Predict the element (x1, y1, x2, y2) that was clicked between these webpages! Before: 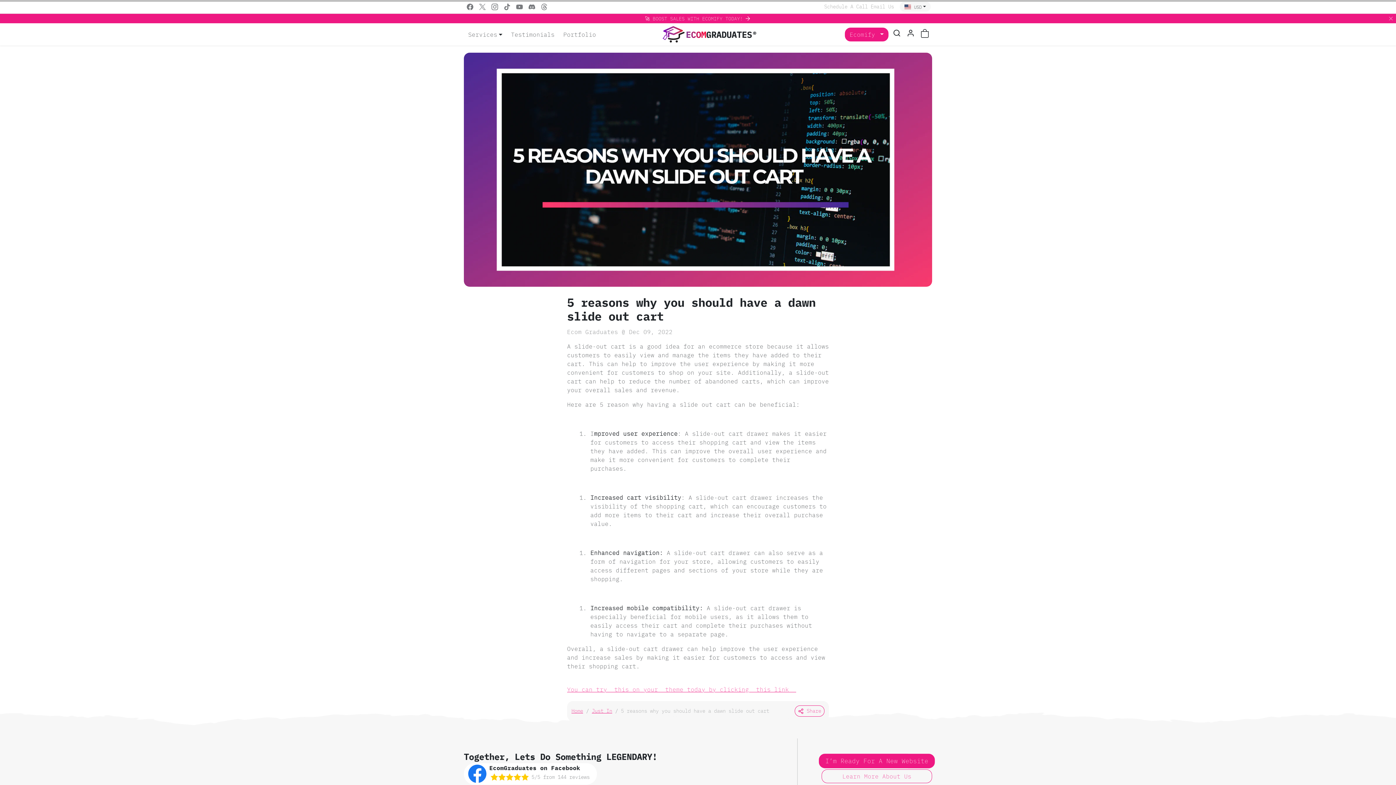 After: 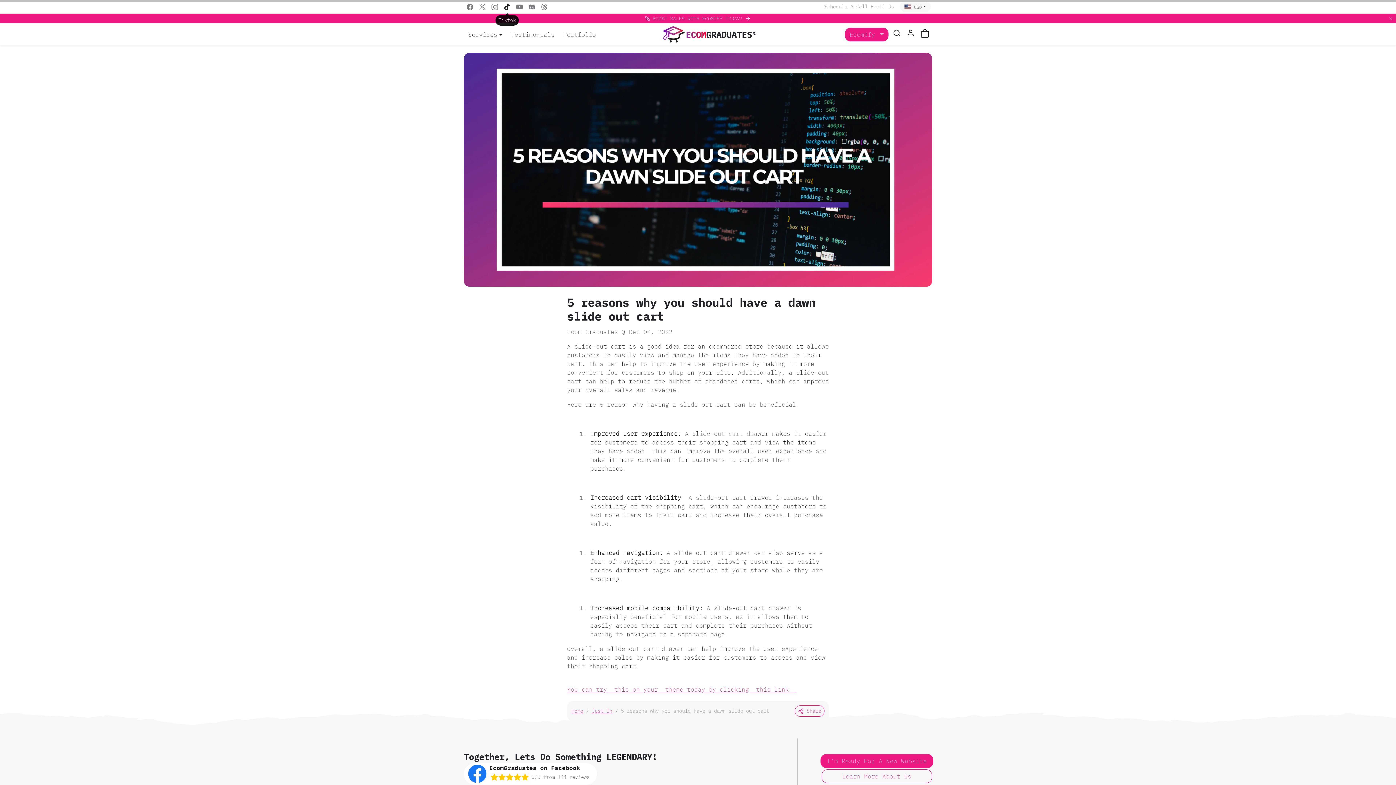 Action: label: Opens in a new tab bbox: (501, 0, 513, 12)